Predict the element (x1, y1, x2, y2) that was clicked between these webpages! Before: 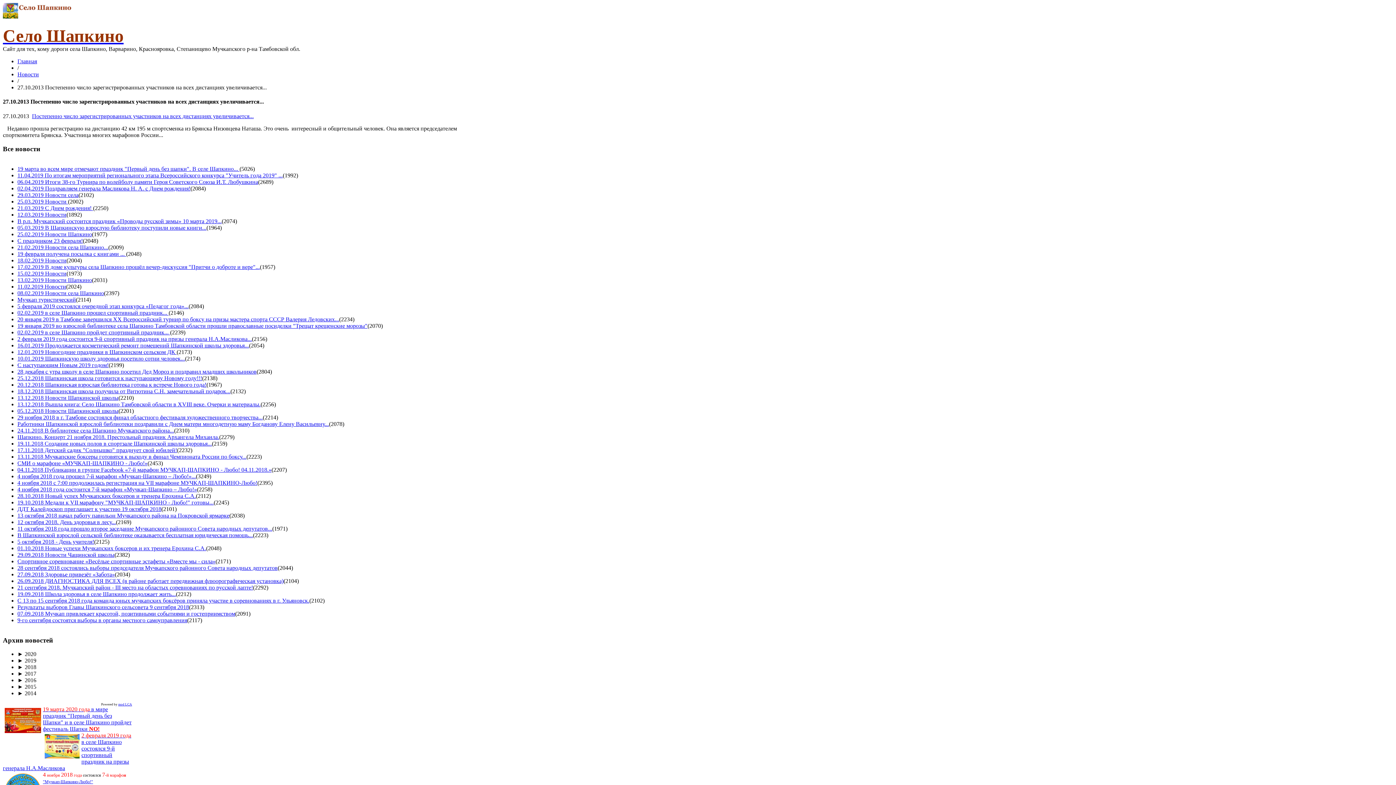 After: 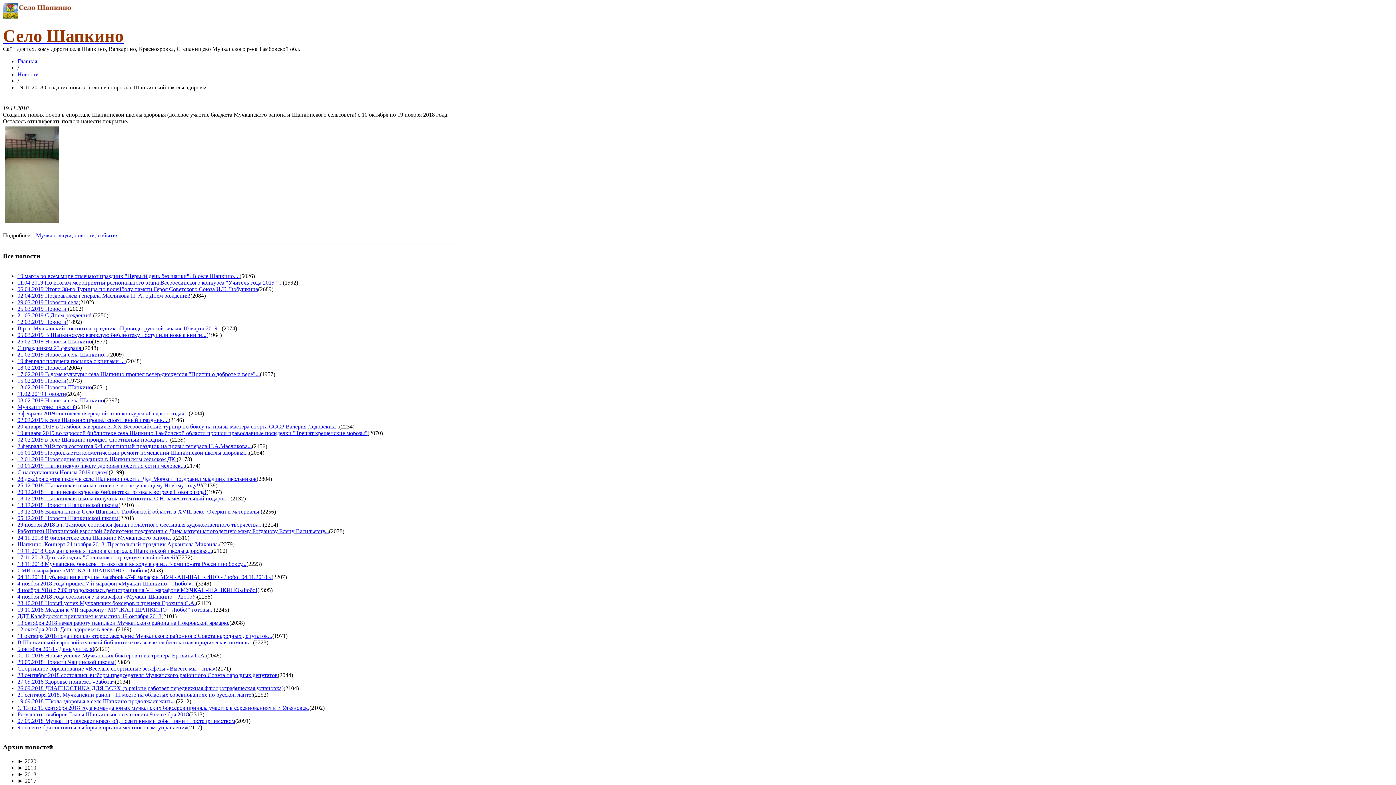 Action: label: 19.11.2018 Создание новых полов в спортзале Шапкинской школы здоровья... bbox: (17, 440, 212, 446)